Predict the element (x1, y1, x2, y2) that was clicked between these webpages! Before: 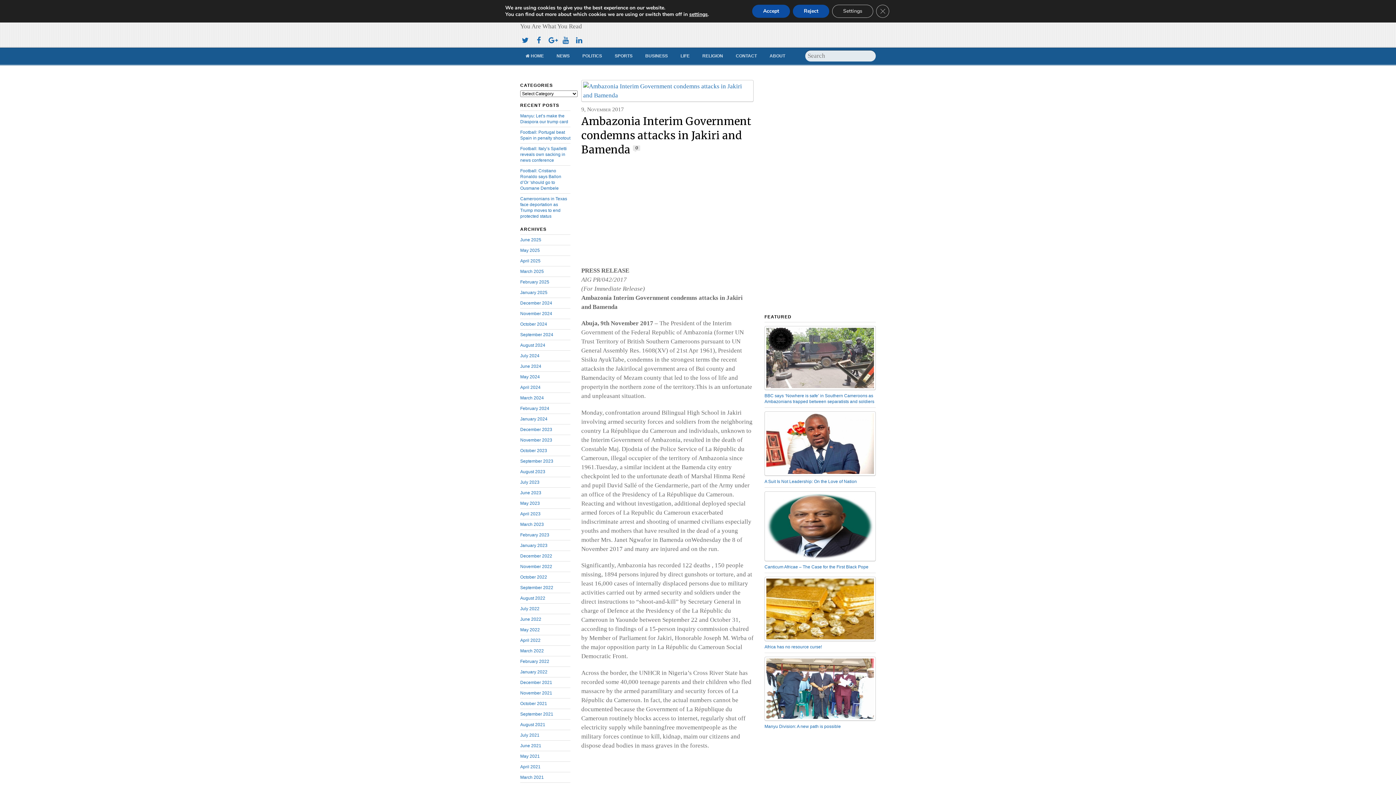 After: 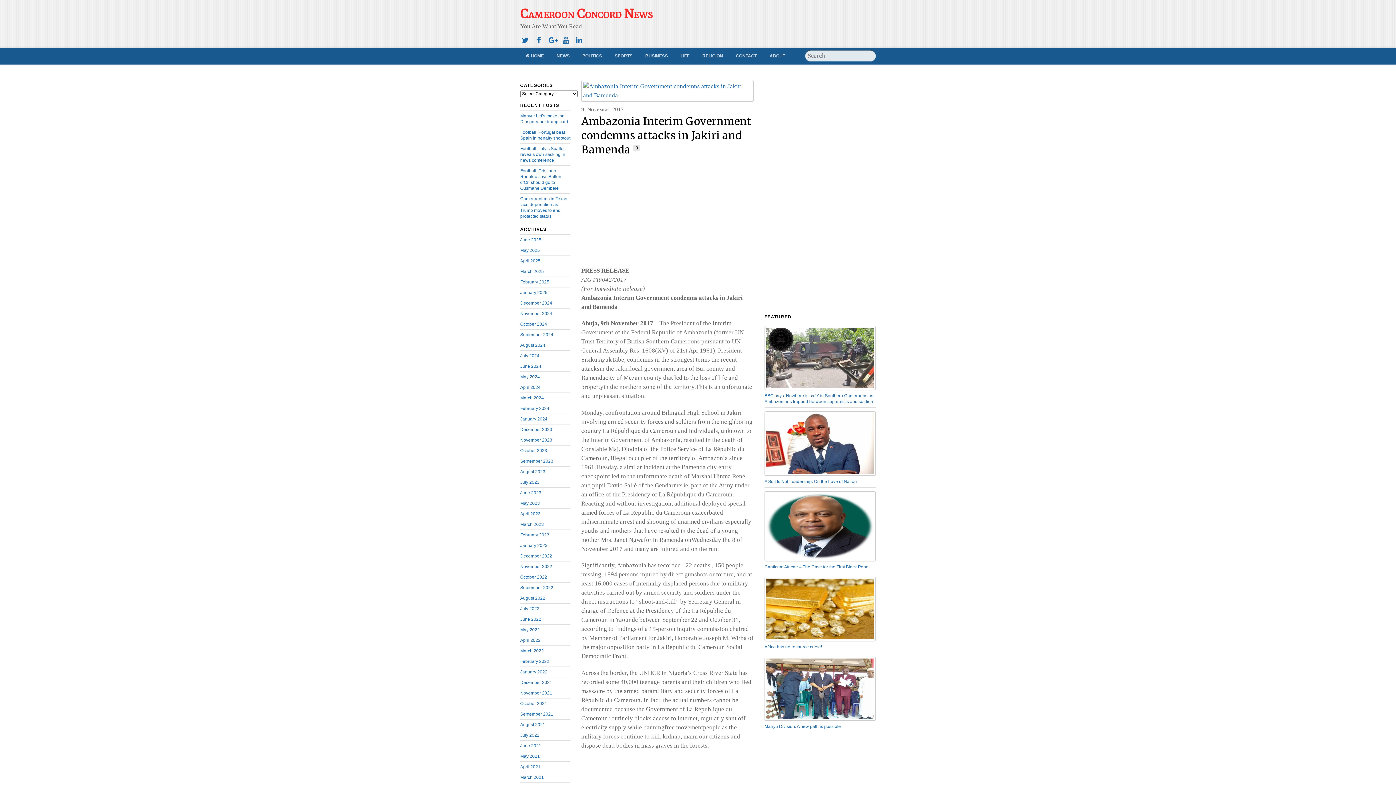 Action: label: Close GDPR Cookie Banner bbox: (876, 4, 889, 17)